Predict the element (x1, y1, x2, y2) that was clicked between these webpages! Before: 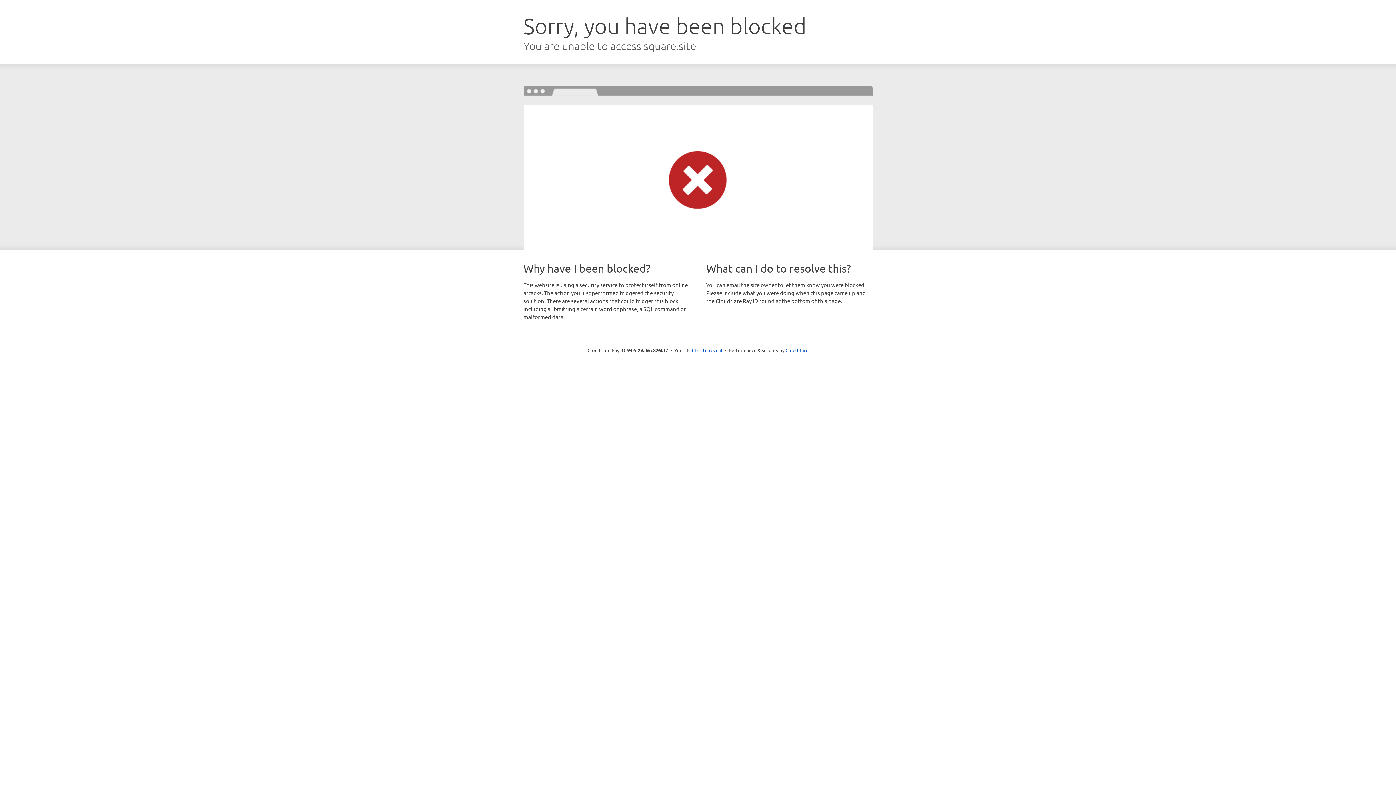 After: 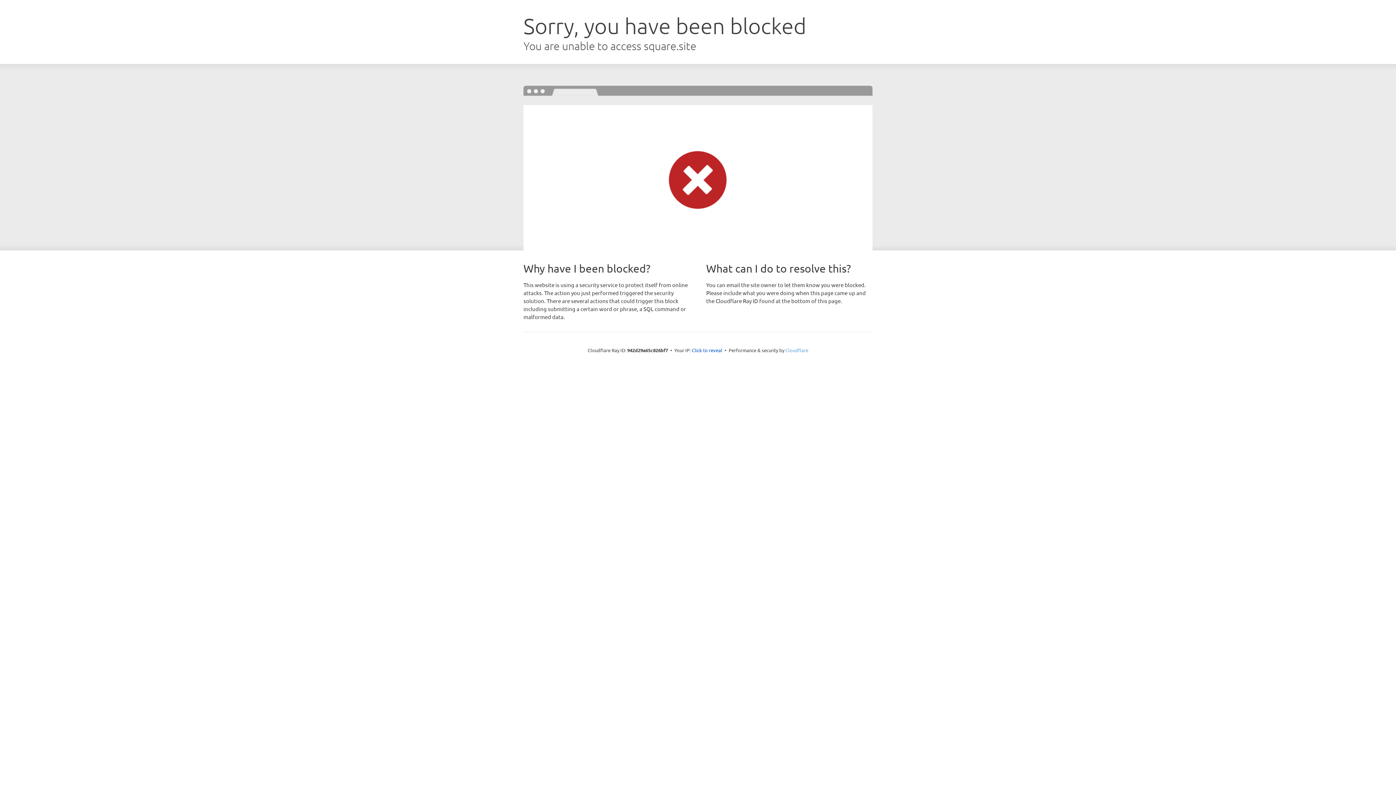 Action: bbox: (785, 347, 808, 353) label: Cloudflare